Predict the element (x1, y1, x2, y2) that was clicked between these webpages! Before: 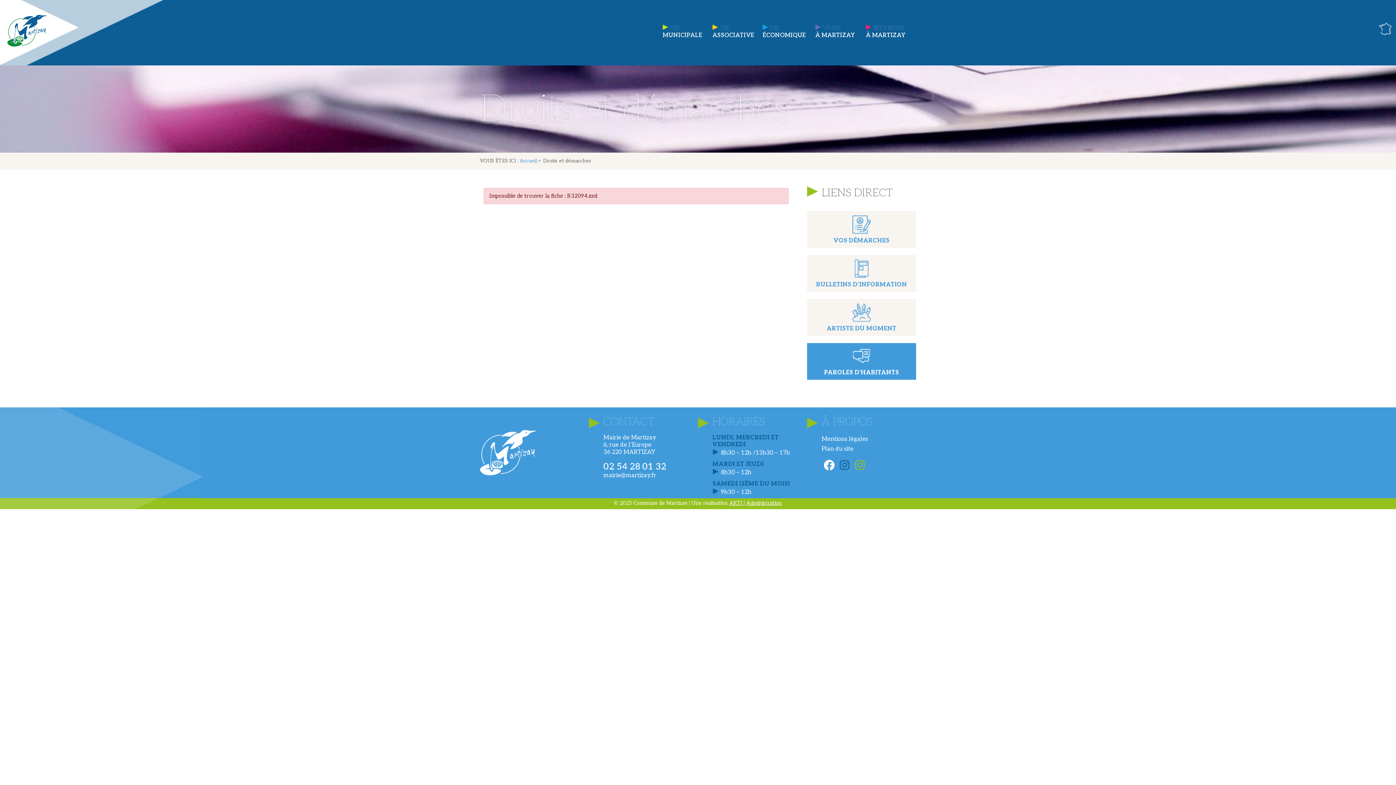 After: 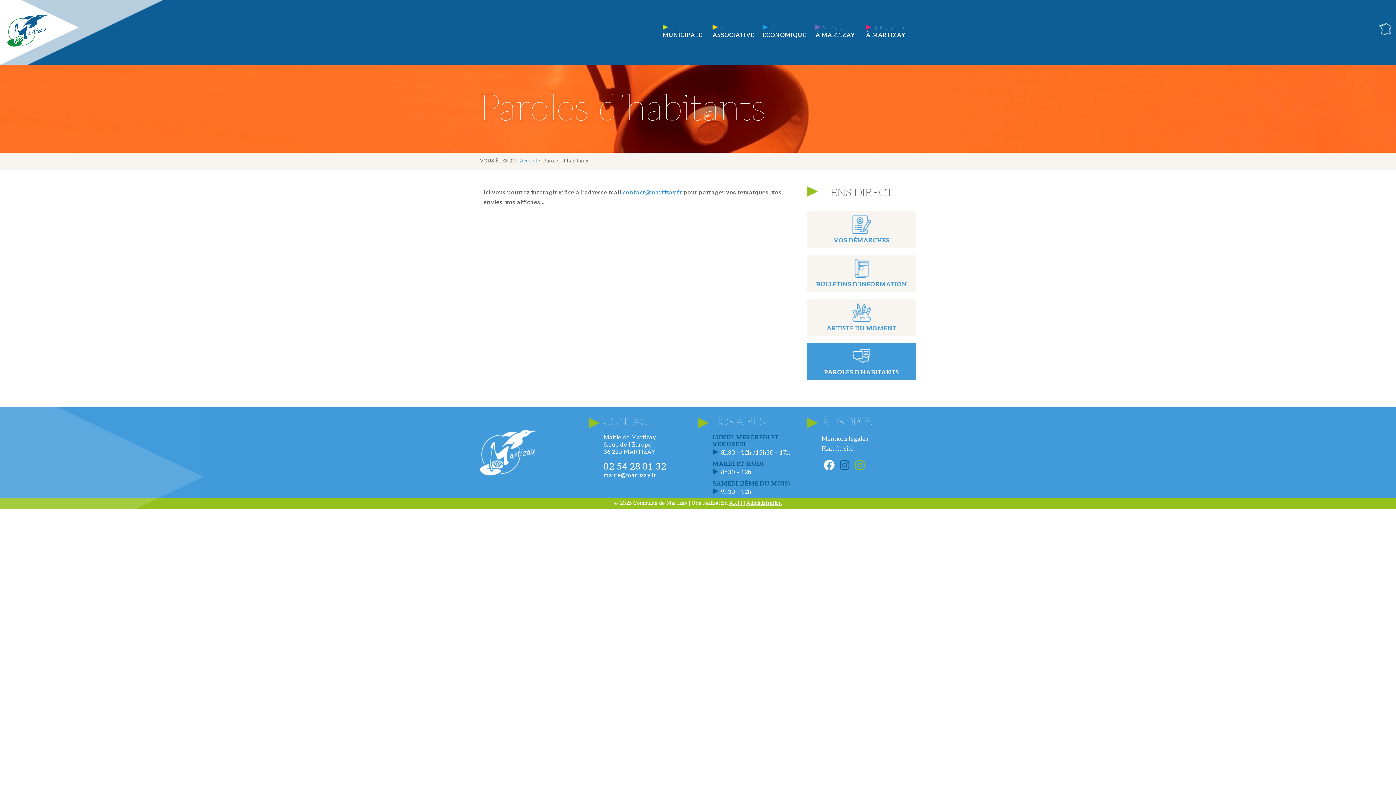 Action: bbox: (852, 346, 870, 365)